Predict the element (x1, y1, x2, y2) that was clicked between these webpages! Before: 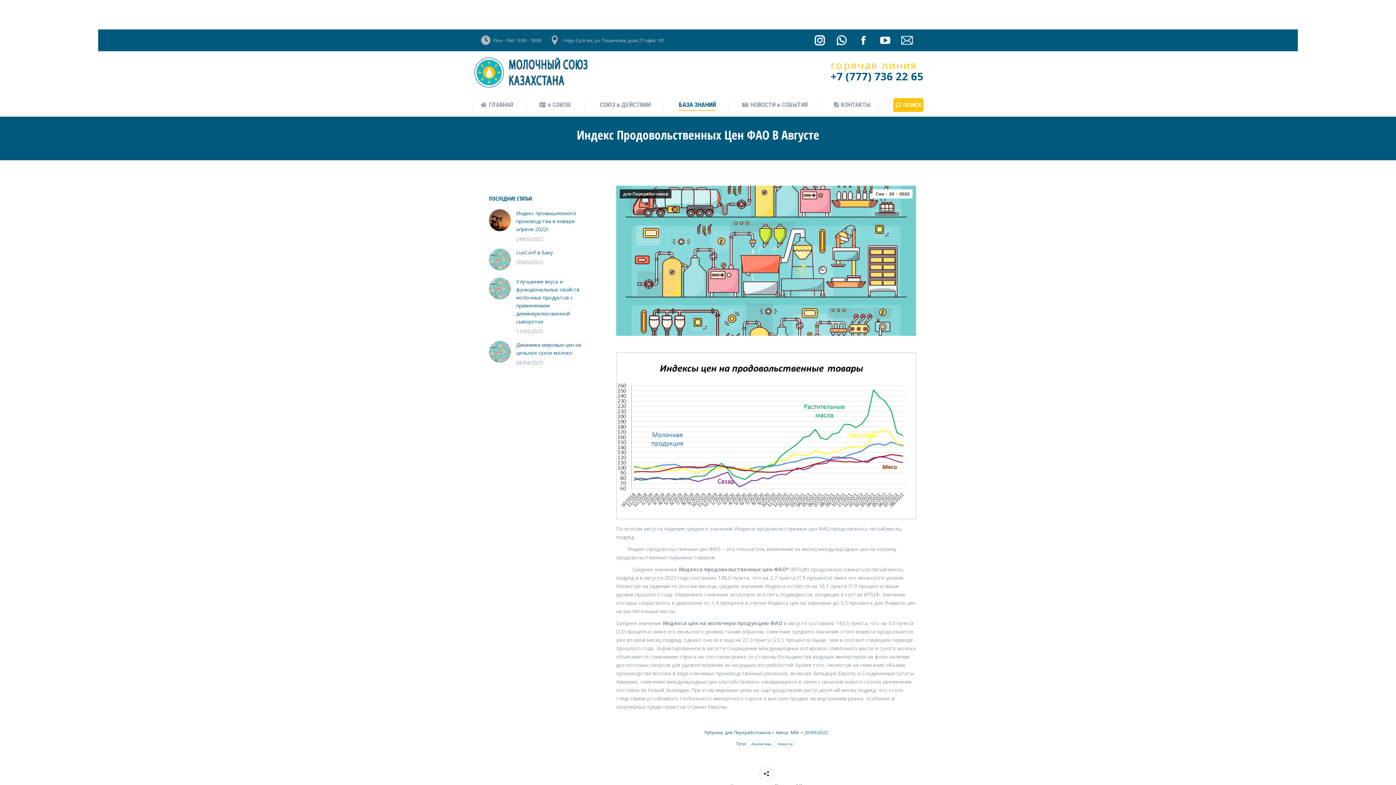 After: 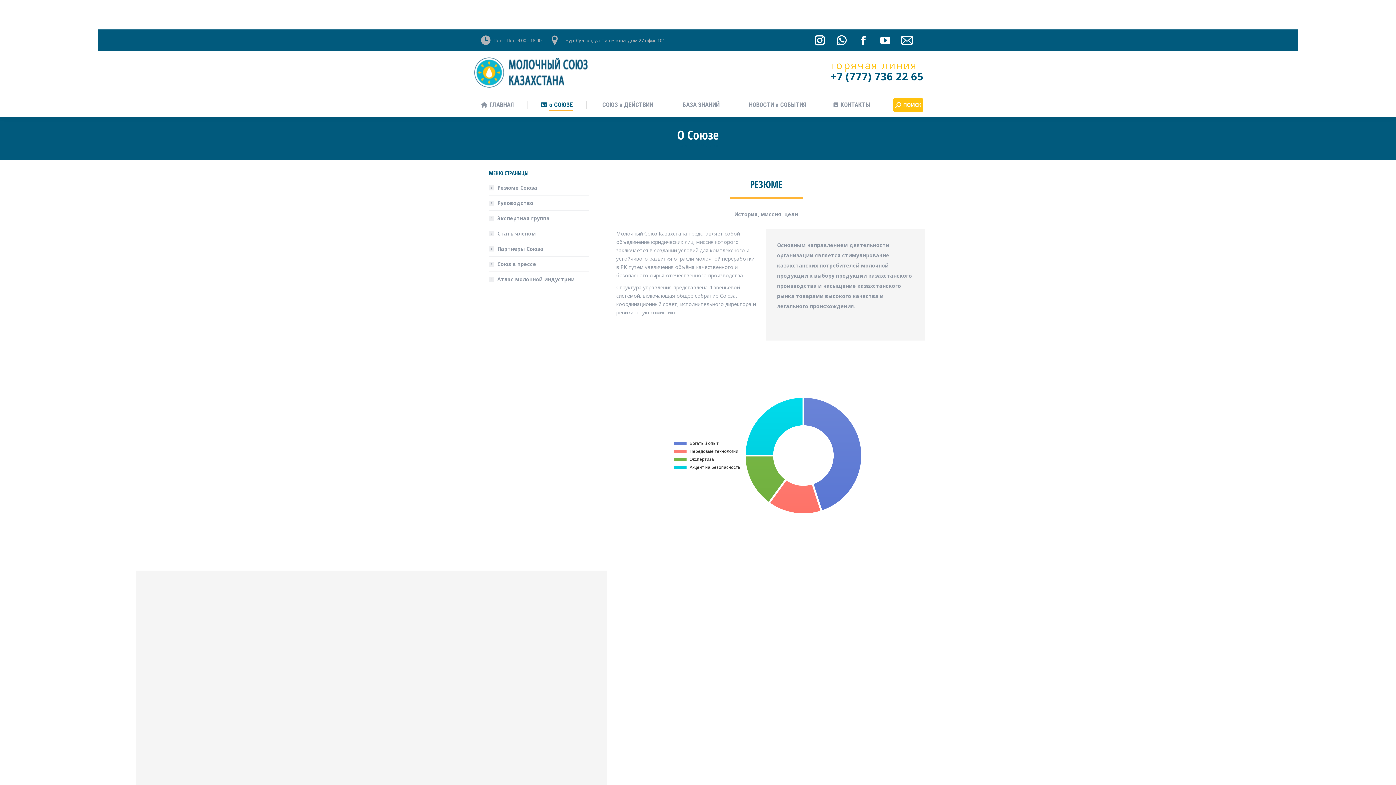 Action: bbox: (531, 99, 579, 110) label: о СОЮЗЕ